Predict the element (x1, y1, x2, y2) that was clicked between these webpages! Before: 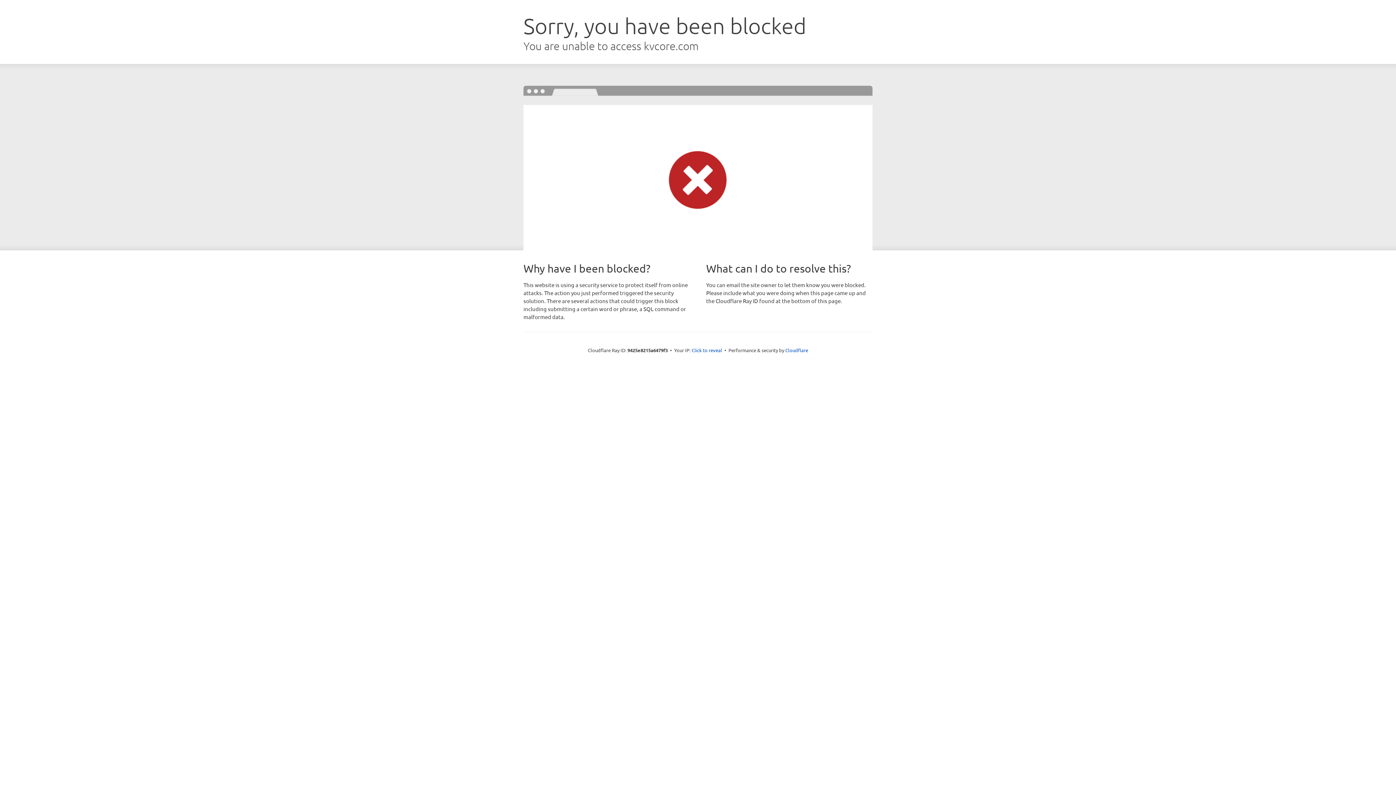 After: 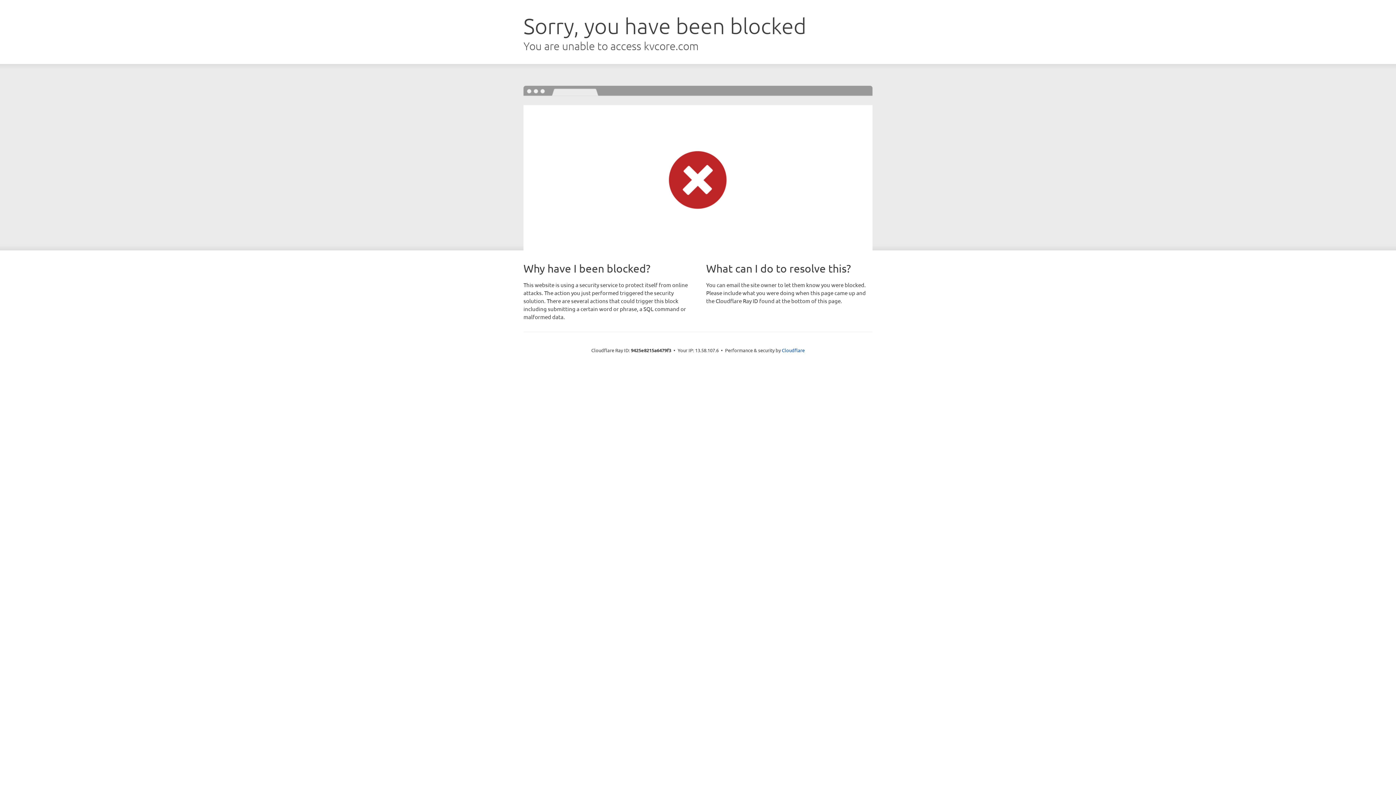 Action: label: Click to reveal bbox: (691, 346, 722, 353)